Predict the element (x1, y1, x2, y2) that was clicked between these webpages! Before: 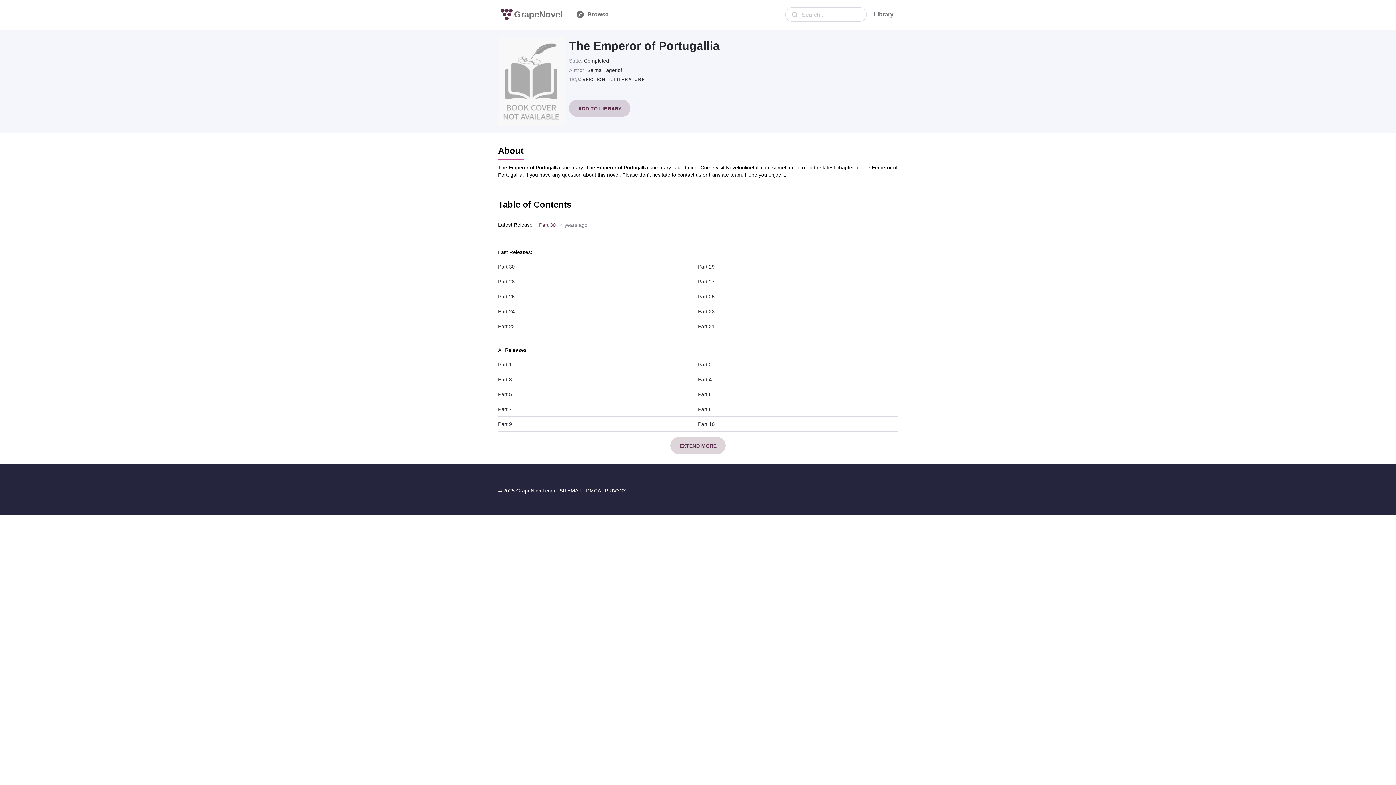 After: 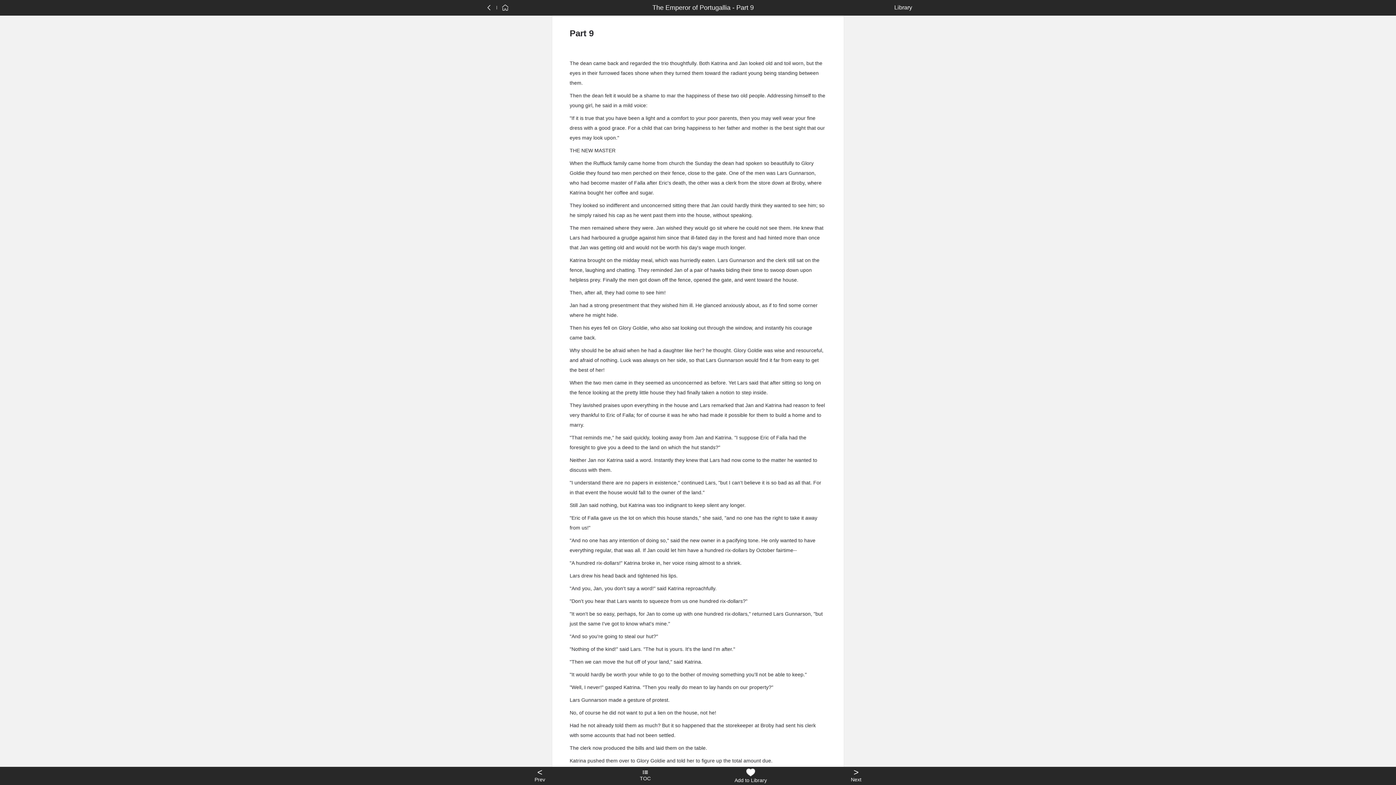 Action: label: Part 9 bbox: (498, 419, 698, 431)